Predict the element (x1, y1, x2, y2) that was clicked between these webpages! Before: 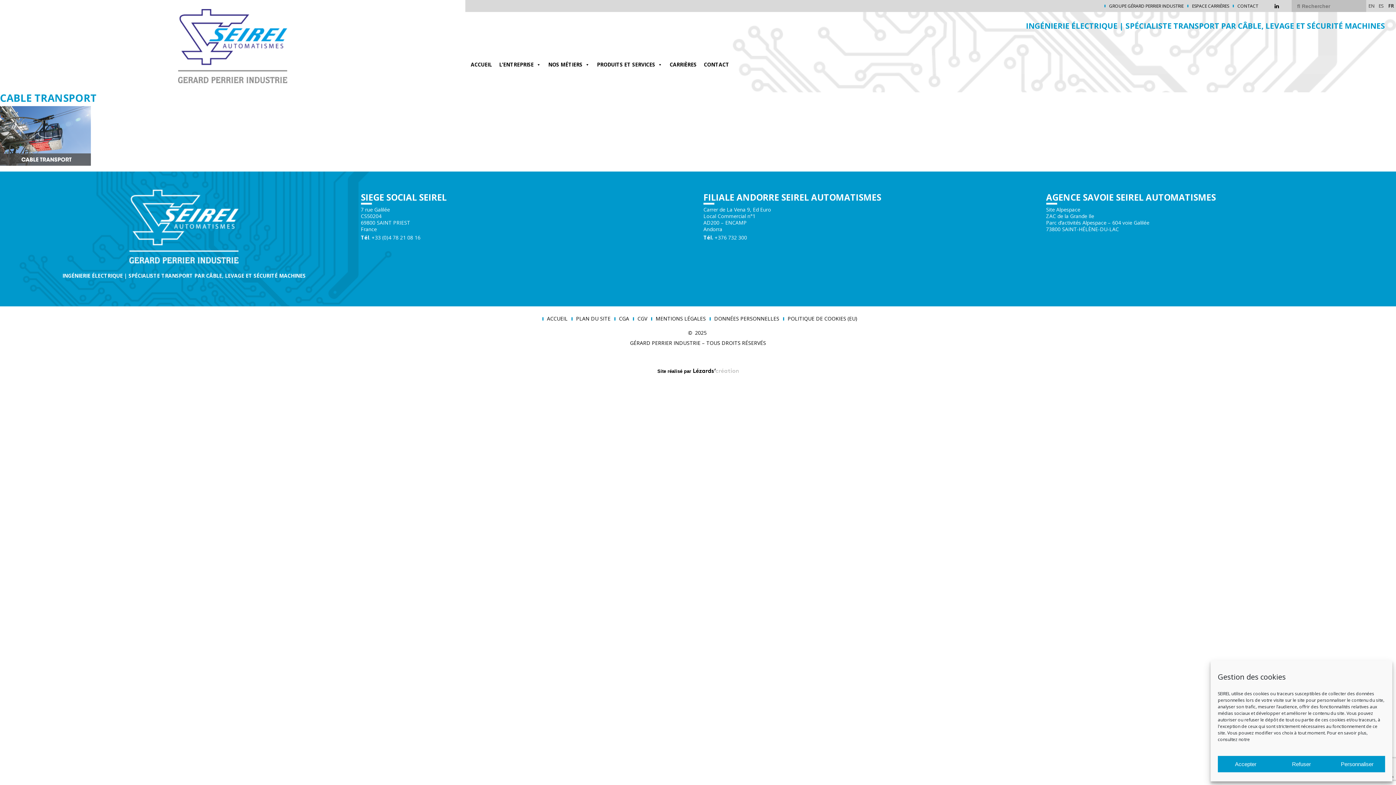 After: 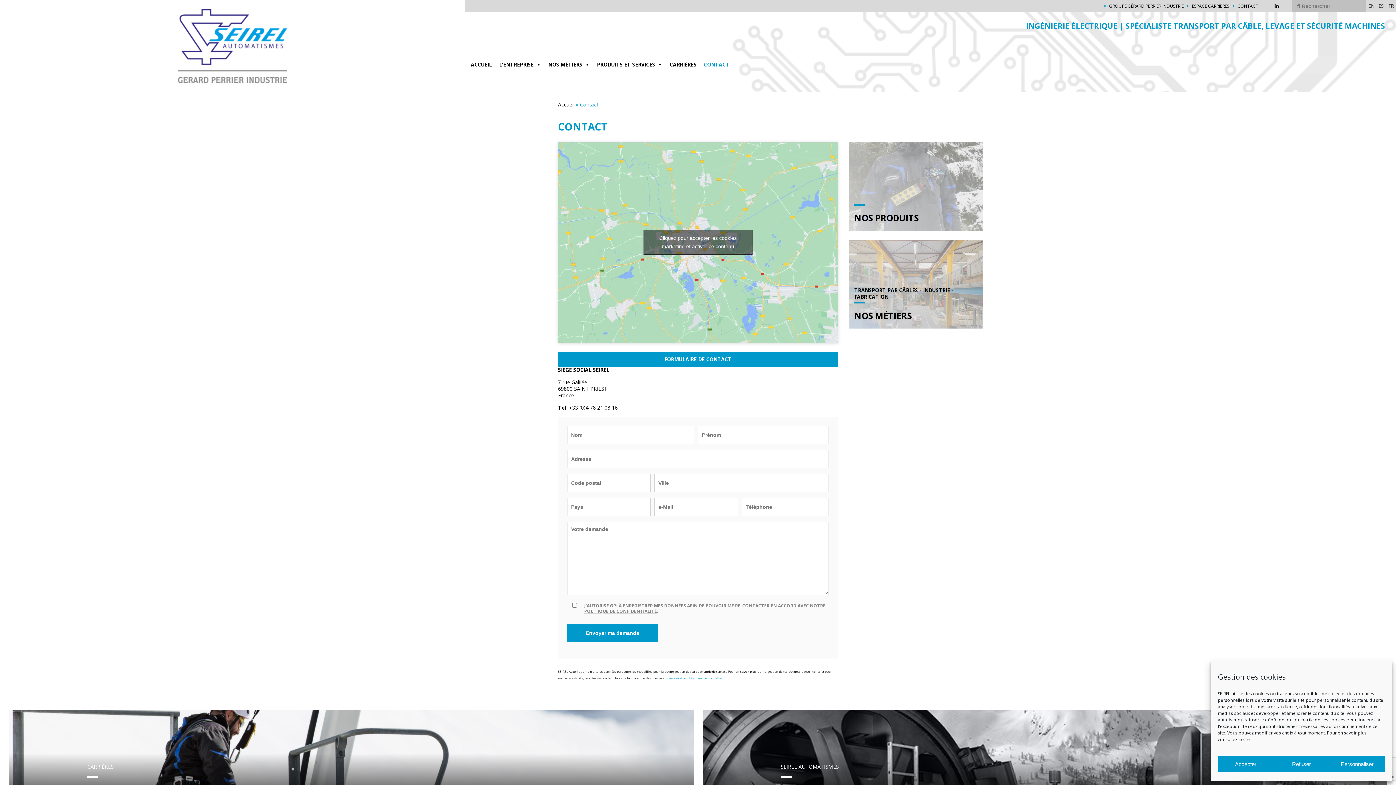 Action: label: CONTACT bbox: (1237, 3, 1258, 8)